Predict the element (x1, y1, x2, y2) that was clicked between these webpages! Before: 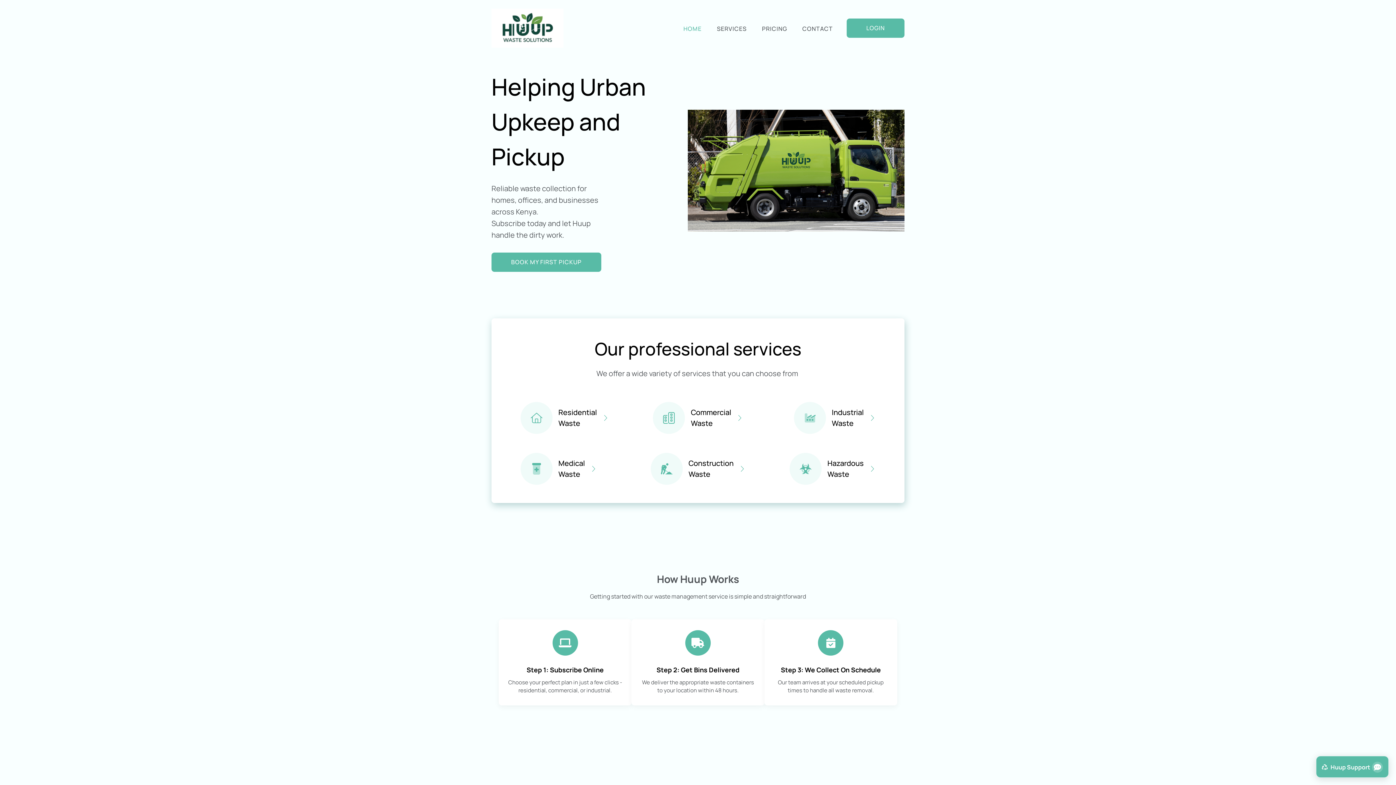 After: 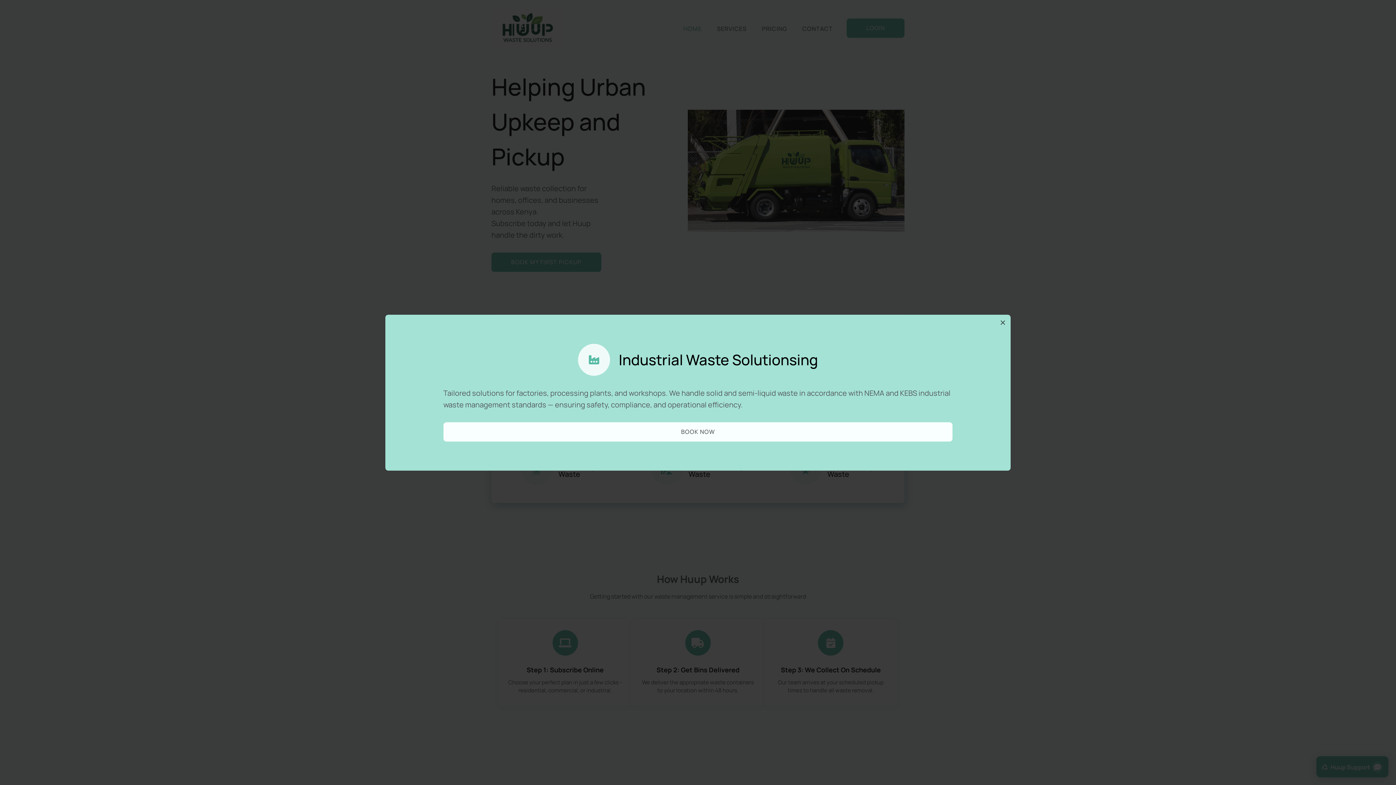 Action: bbox: (768, 401, 875, 434) label: Industrial
Waste